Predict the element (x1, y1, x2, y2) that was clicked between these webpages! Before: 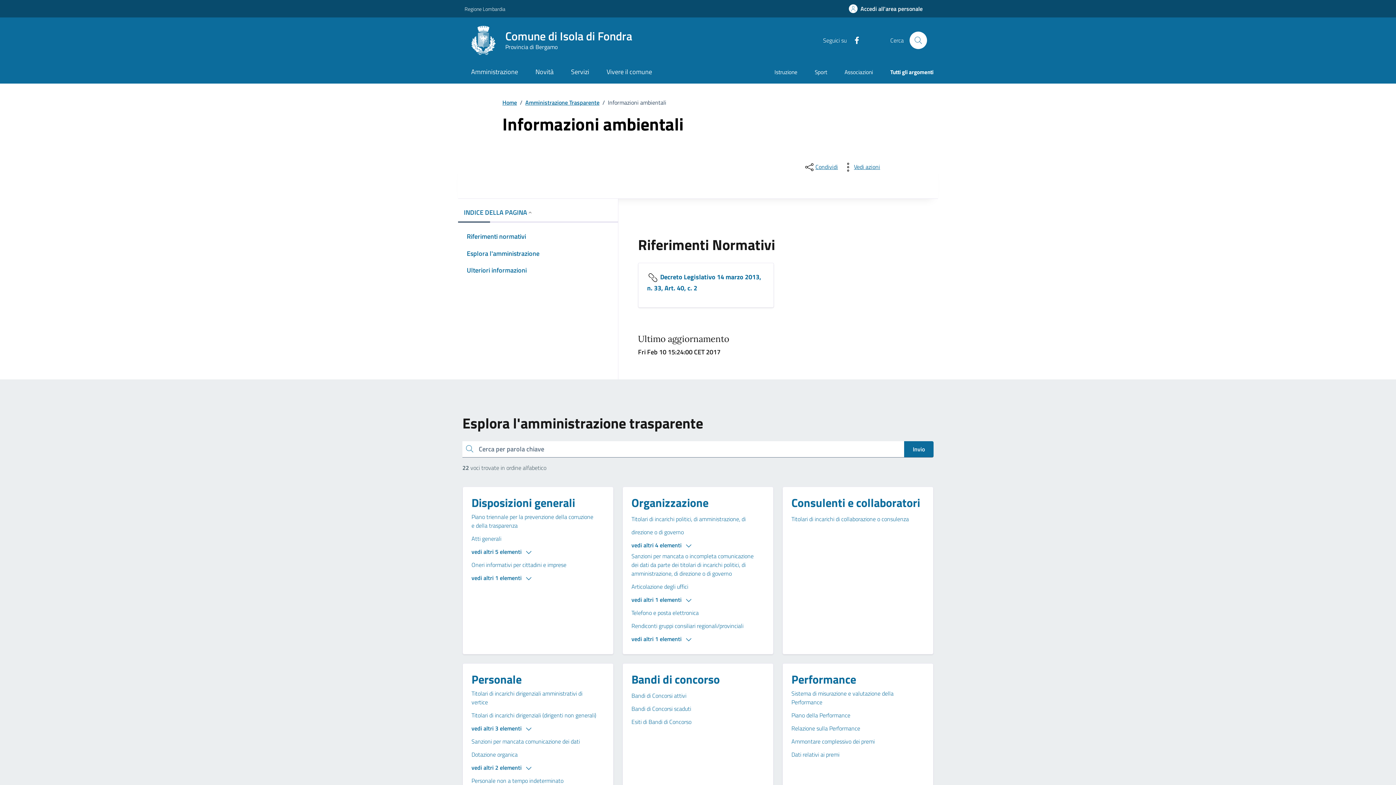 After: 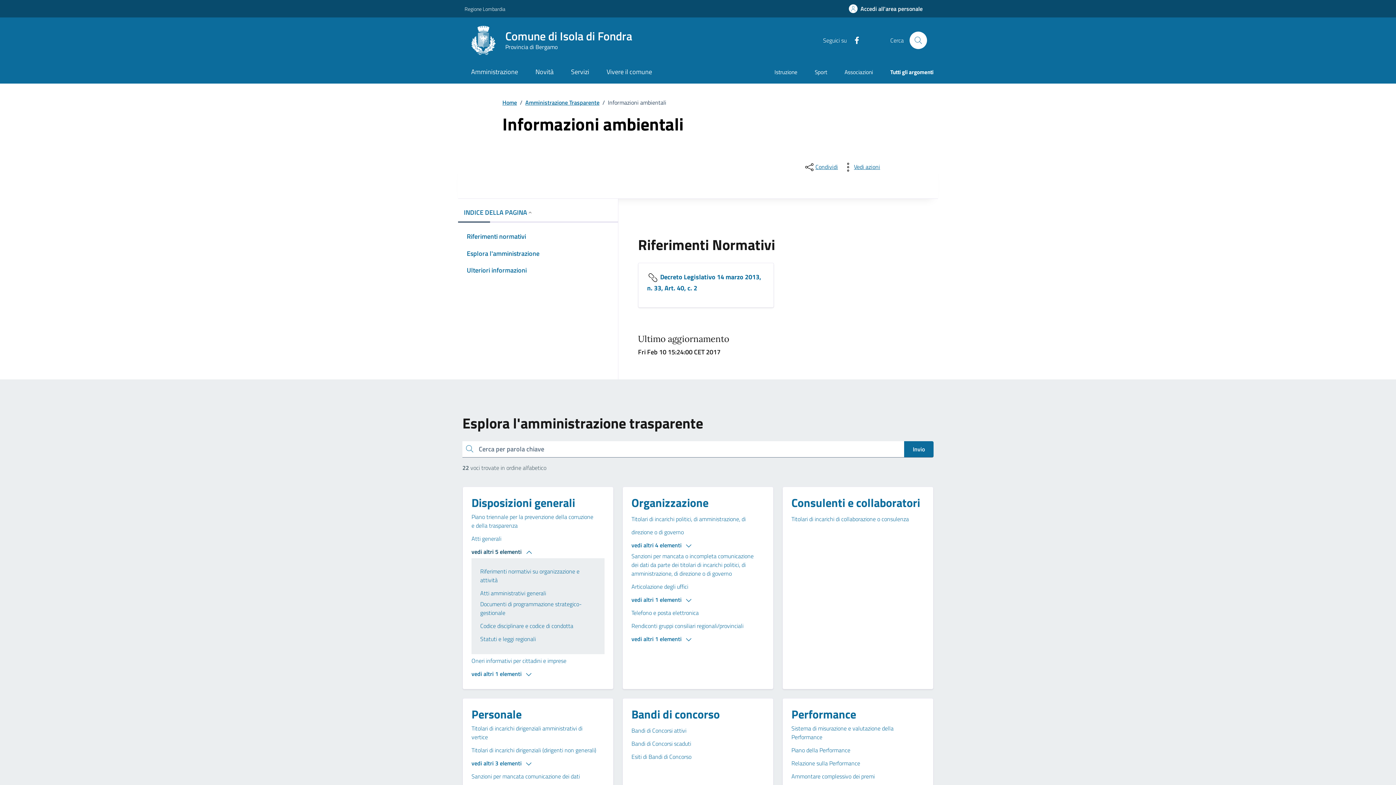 Action: label: vedi altri 5 elementi  bbox: (471, 545, 604, 558)